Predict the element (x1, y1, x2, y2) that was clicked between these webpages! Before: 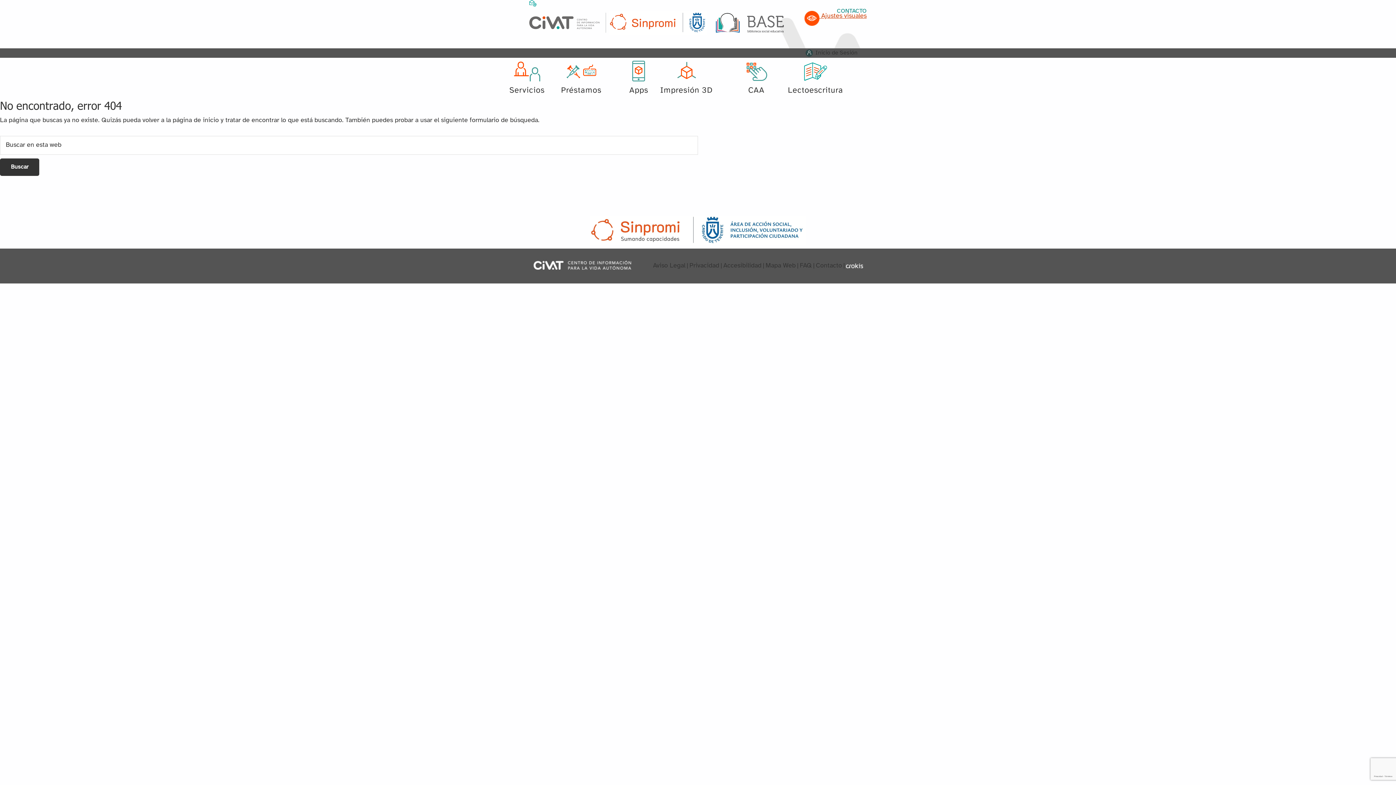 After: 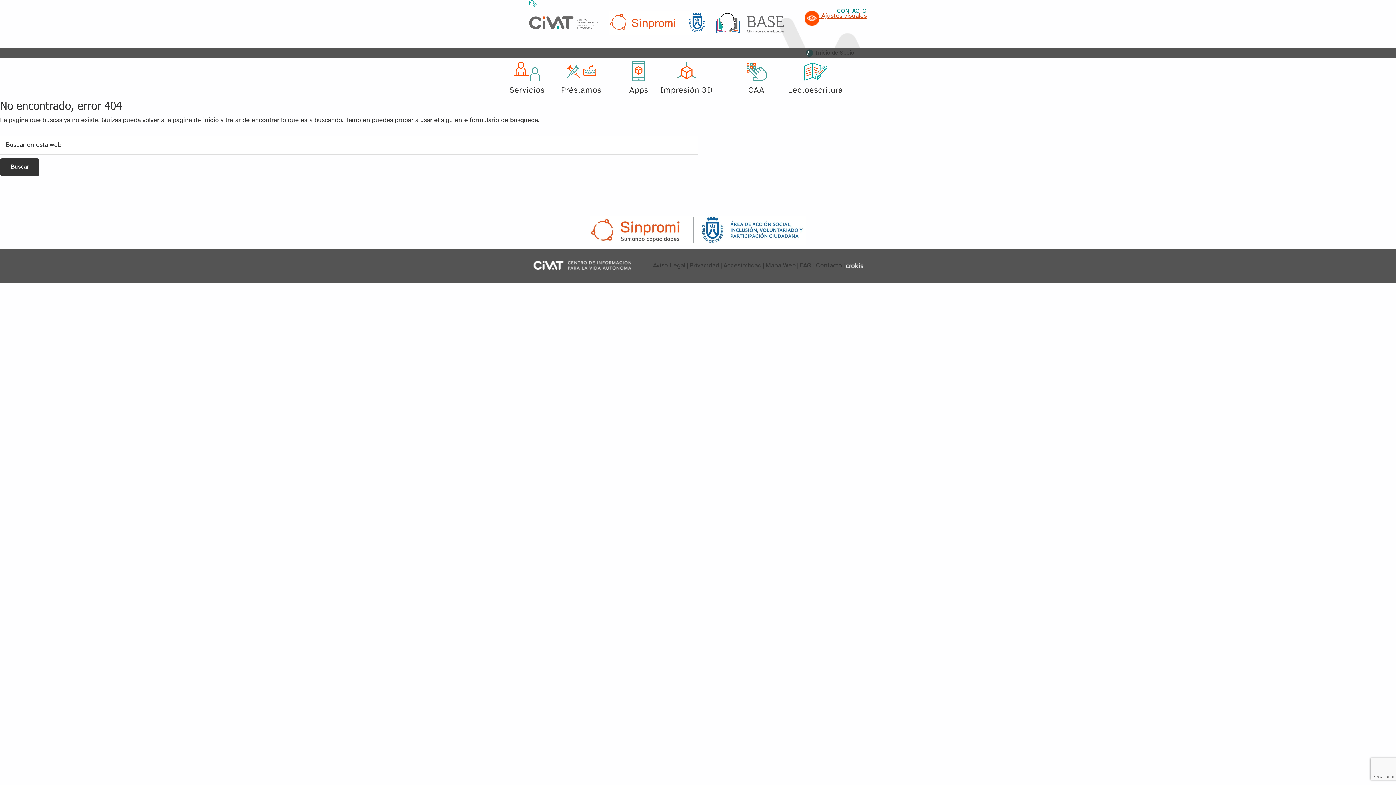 Action: label: Mapa Web bbox: (765, 260, 795, 271)